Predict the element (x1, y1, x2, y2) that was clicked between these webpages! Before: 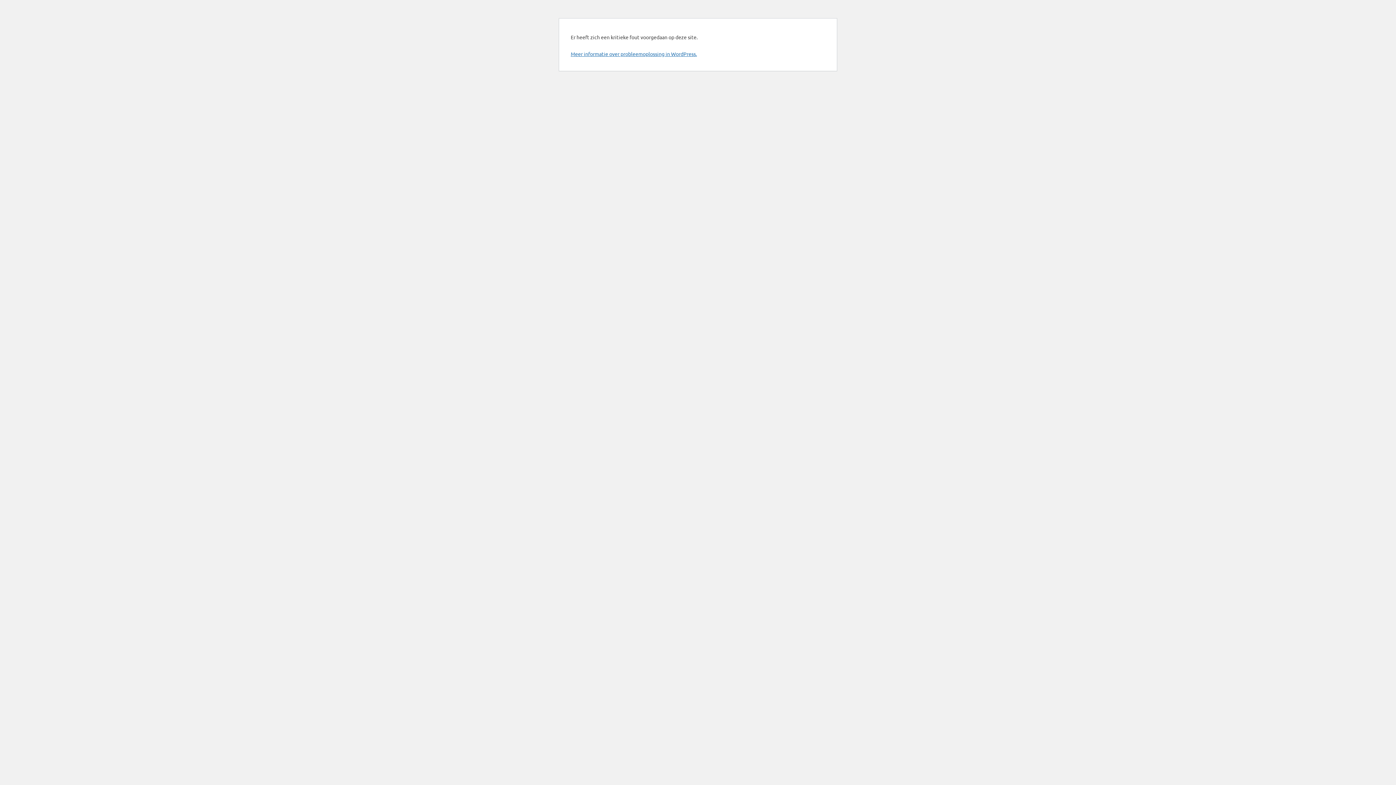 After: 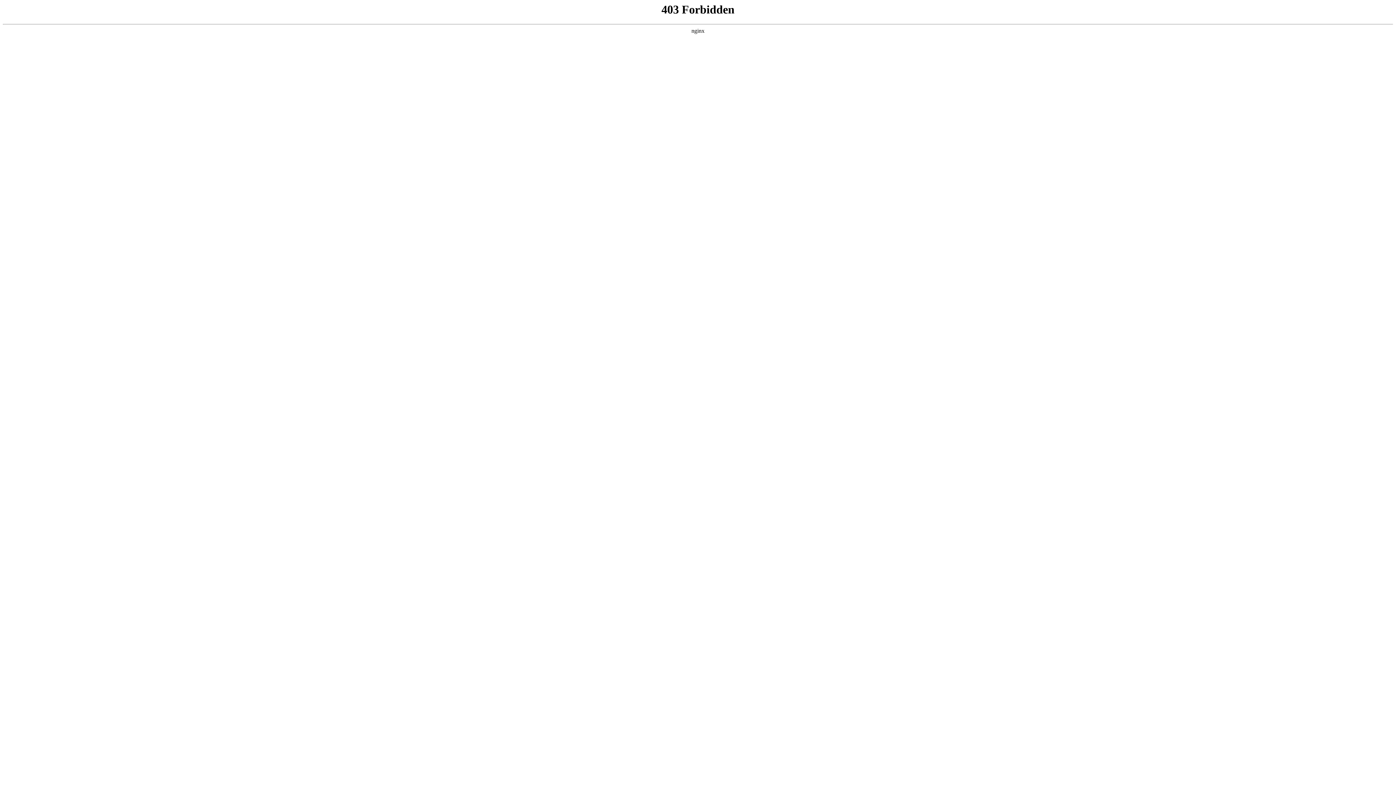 Action: label: Meer informatie over probleemoplossing in WordPress. bbox: (570, 50, 697, 57)